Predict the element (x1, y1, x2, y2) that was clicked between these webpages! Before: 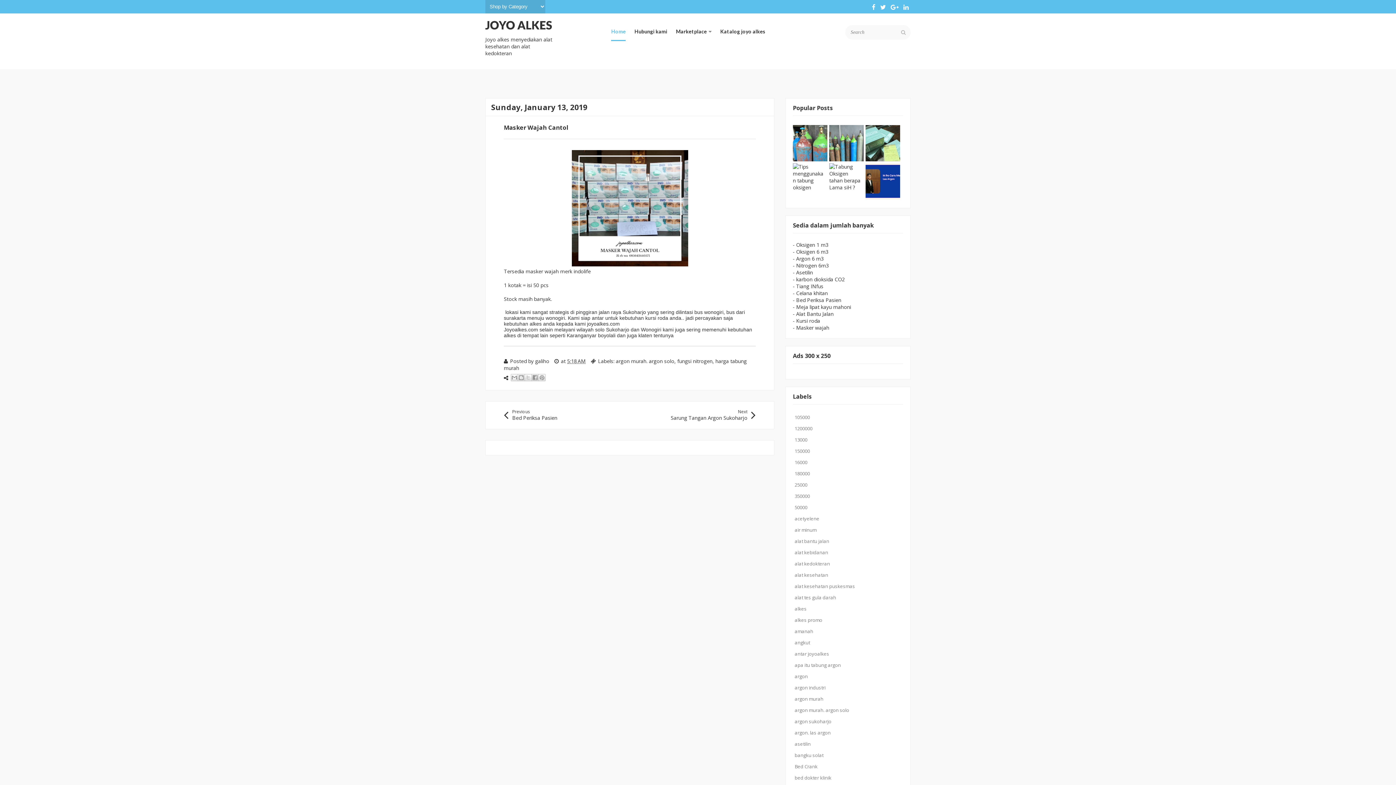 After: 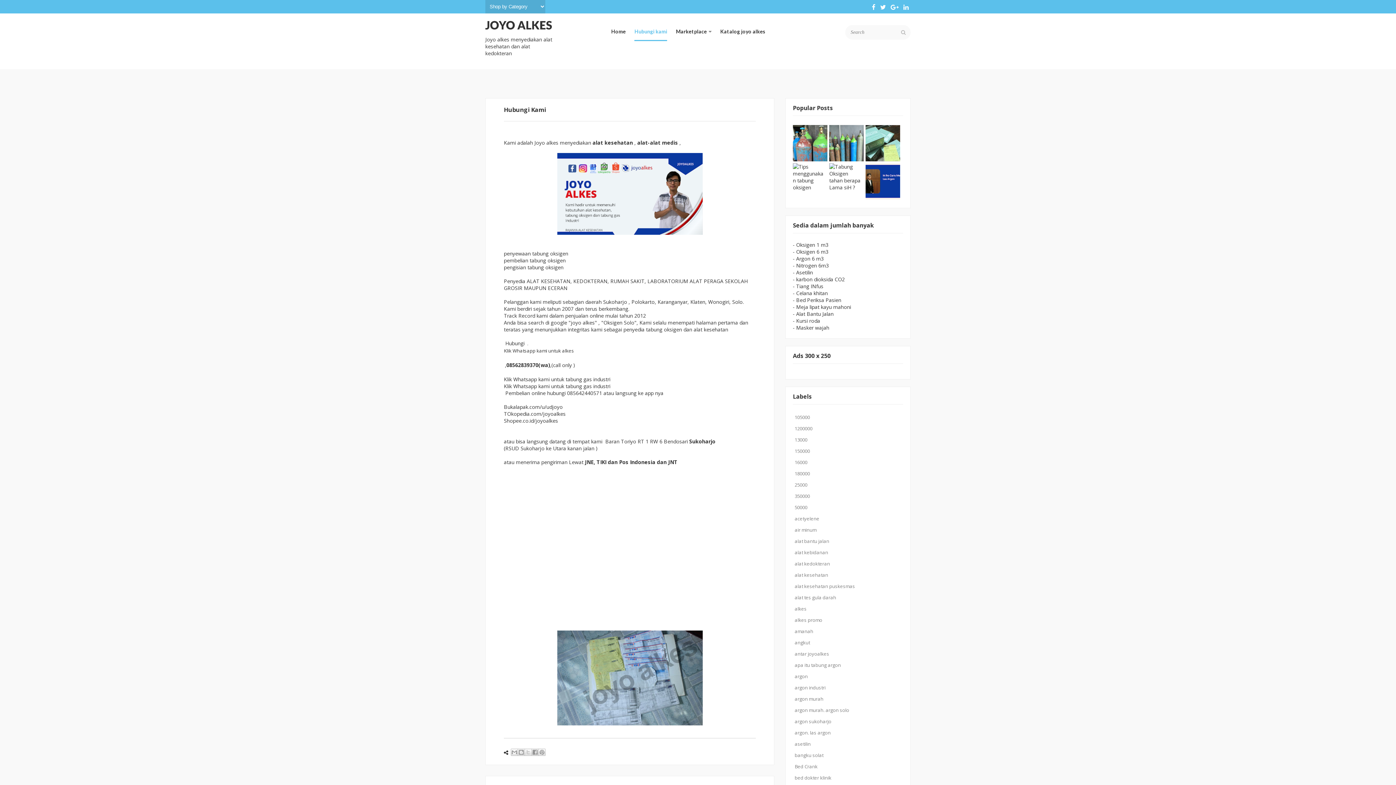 Action: label: Hubungi kami bbox: (634, 22, 667, 41)